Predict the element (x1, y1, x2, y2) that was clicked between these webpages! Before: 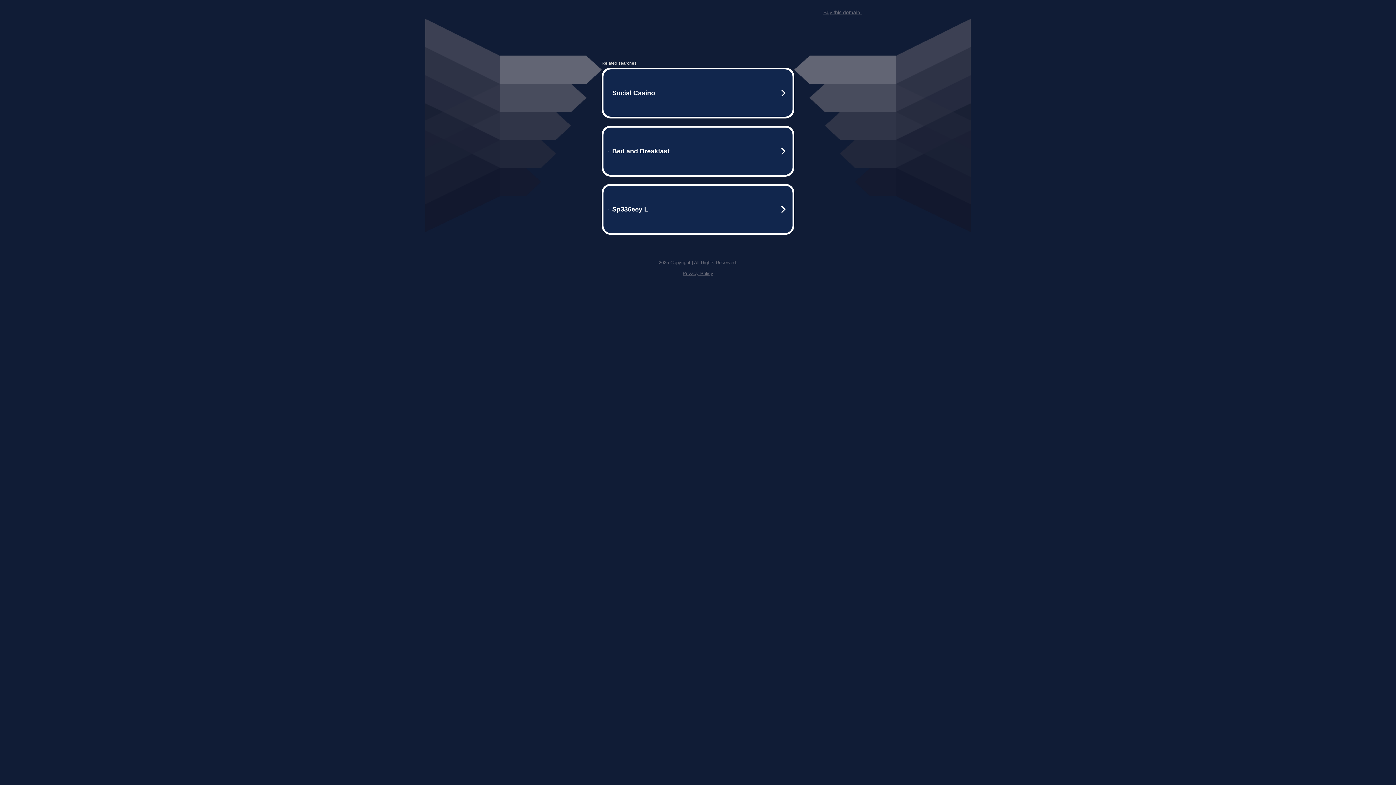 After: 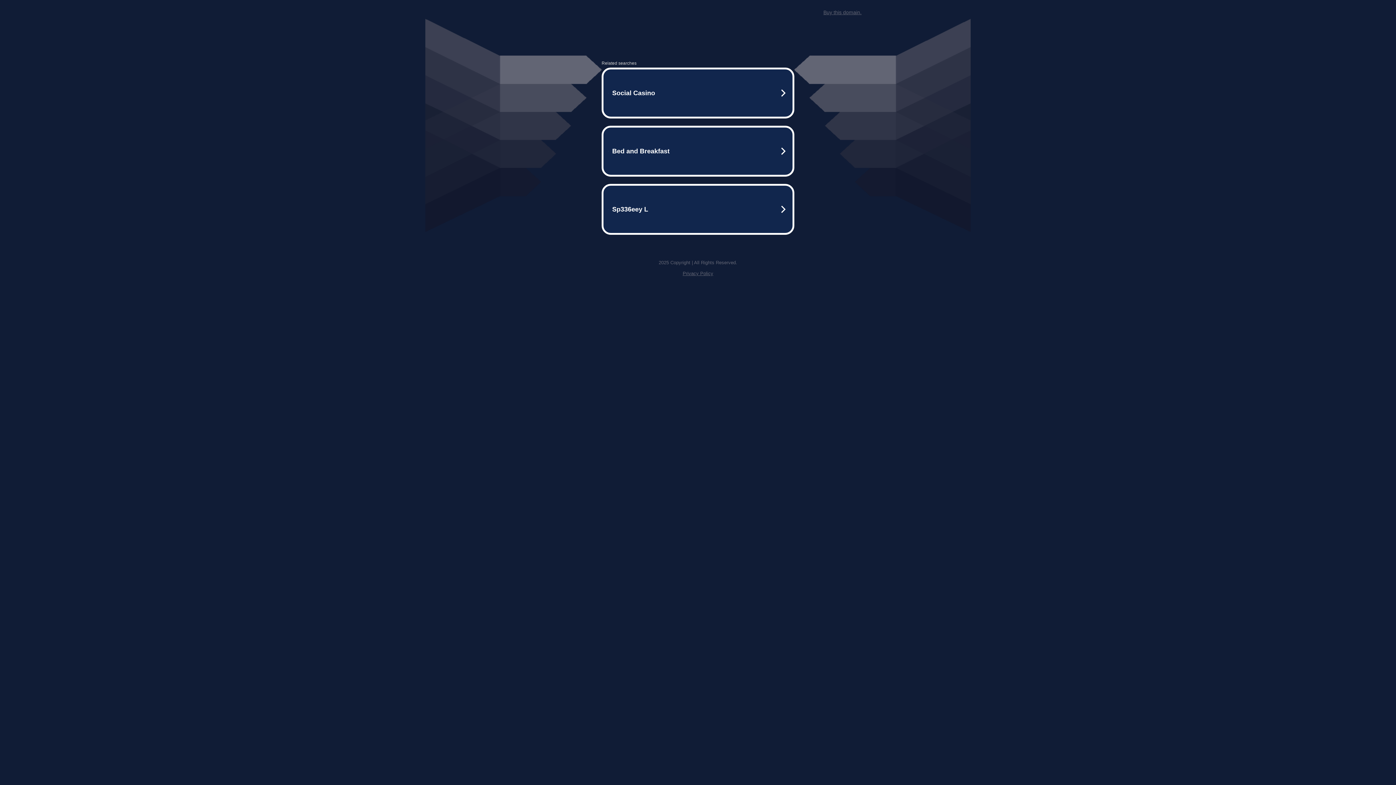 Action: label: Privacy Policy bbox: (682, 270, 713, 276)